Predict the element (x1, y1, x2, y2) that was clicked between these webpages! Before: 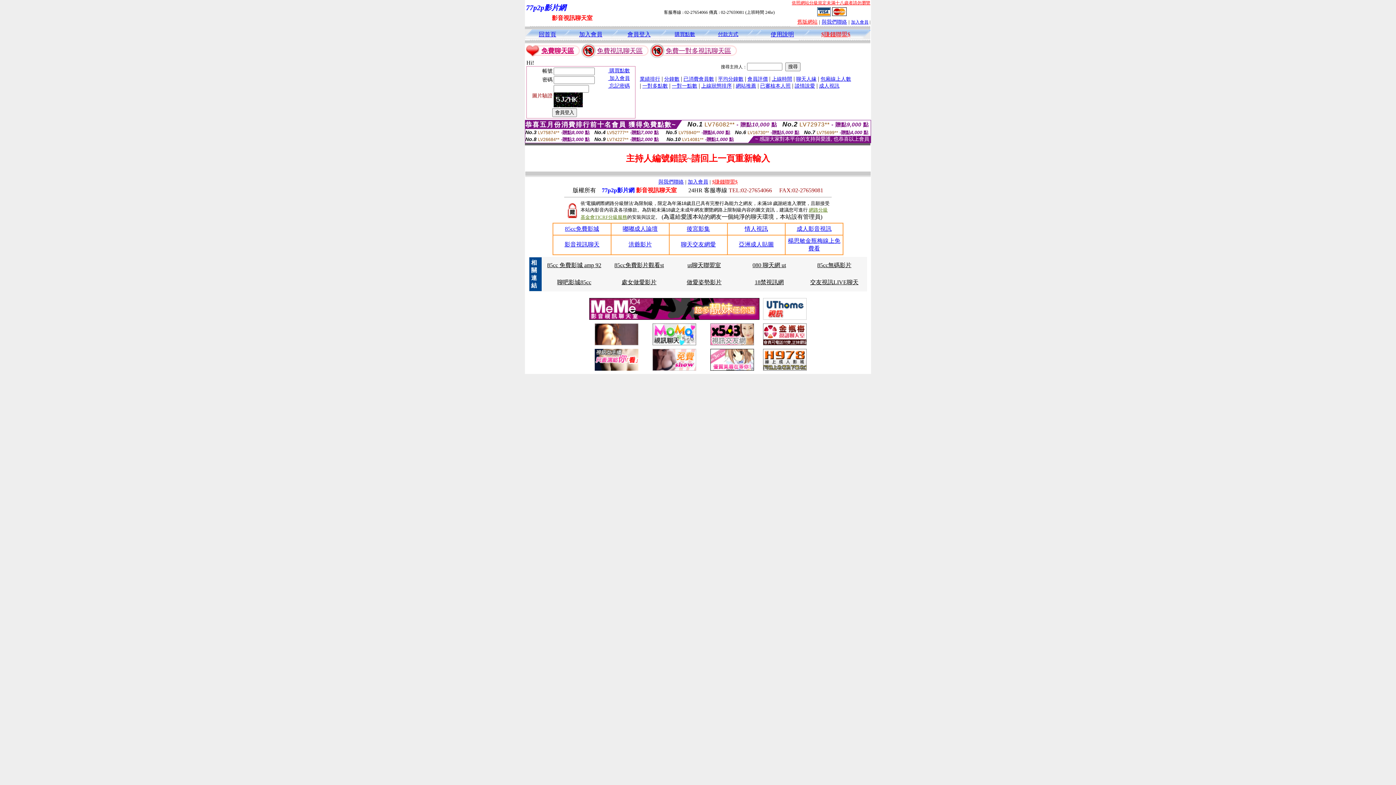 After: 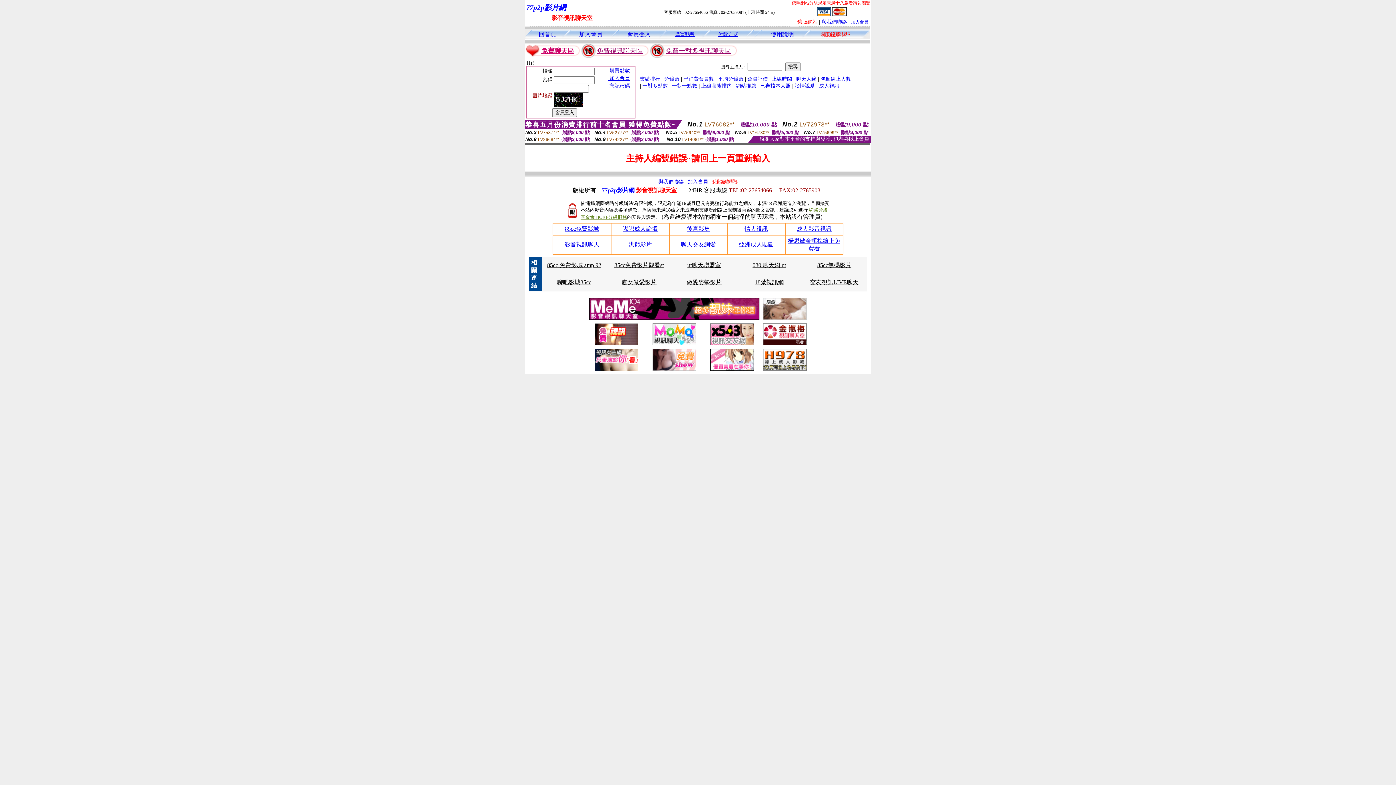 Action: bbox: (557, 279, 591, 285) label: 聊吧影城85cc